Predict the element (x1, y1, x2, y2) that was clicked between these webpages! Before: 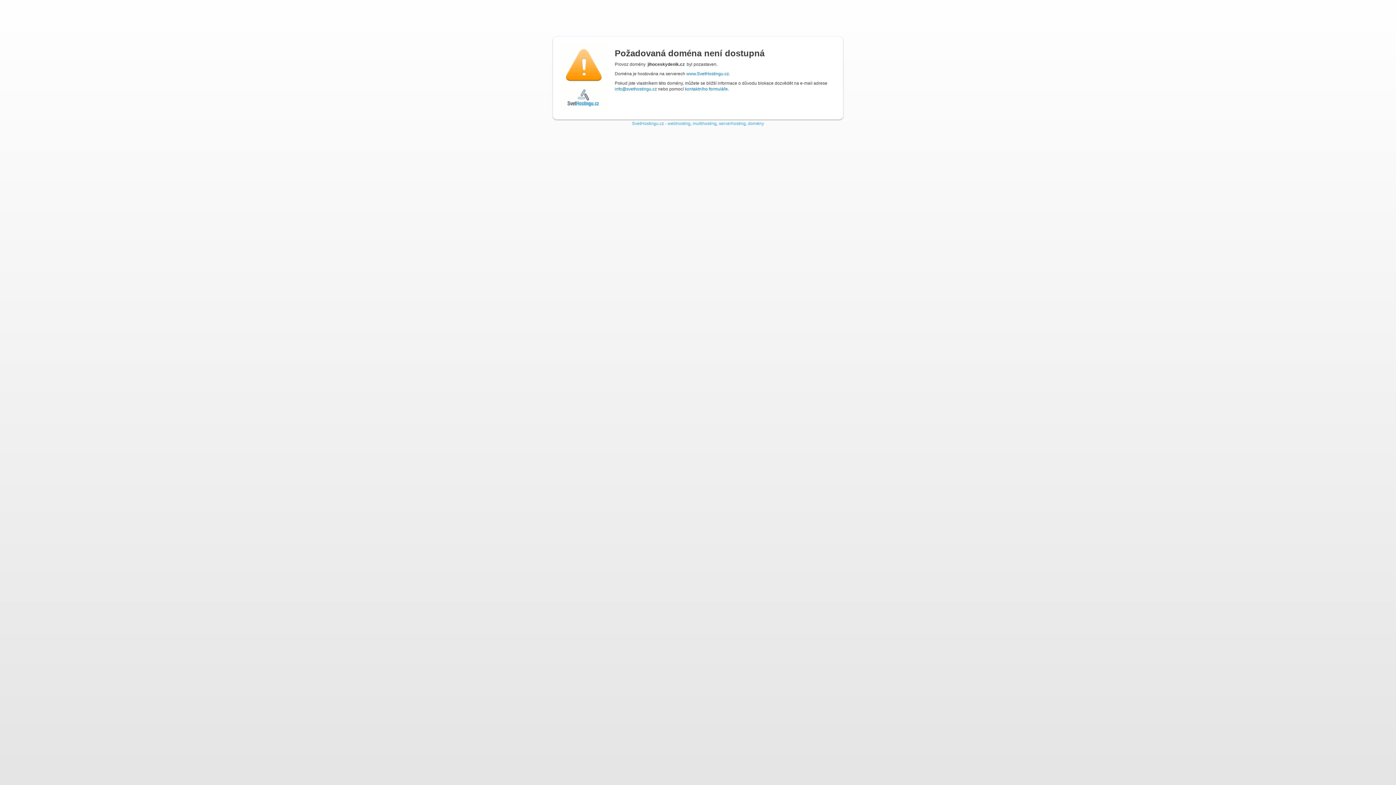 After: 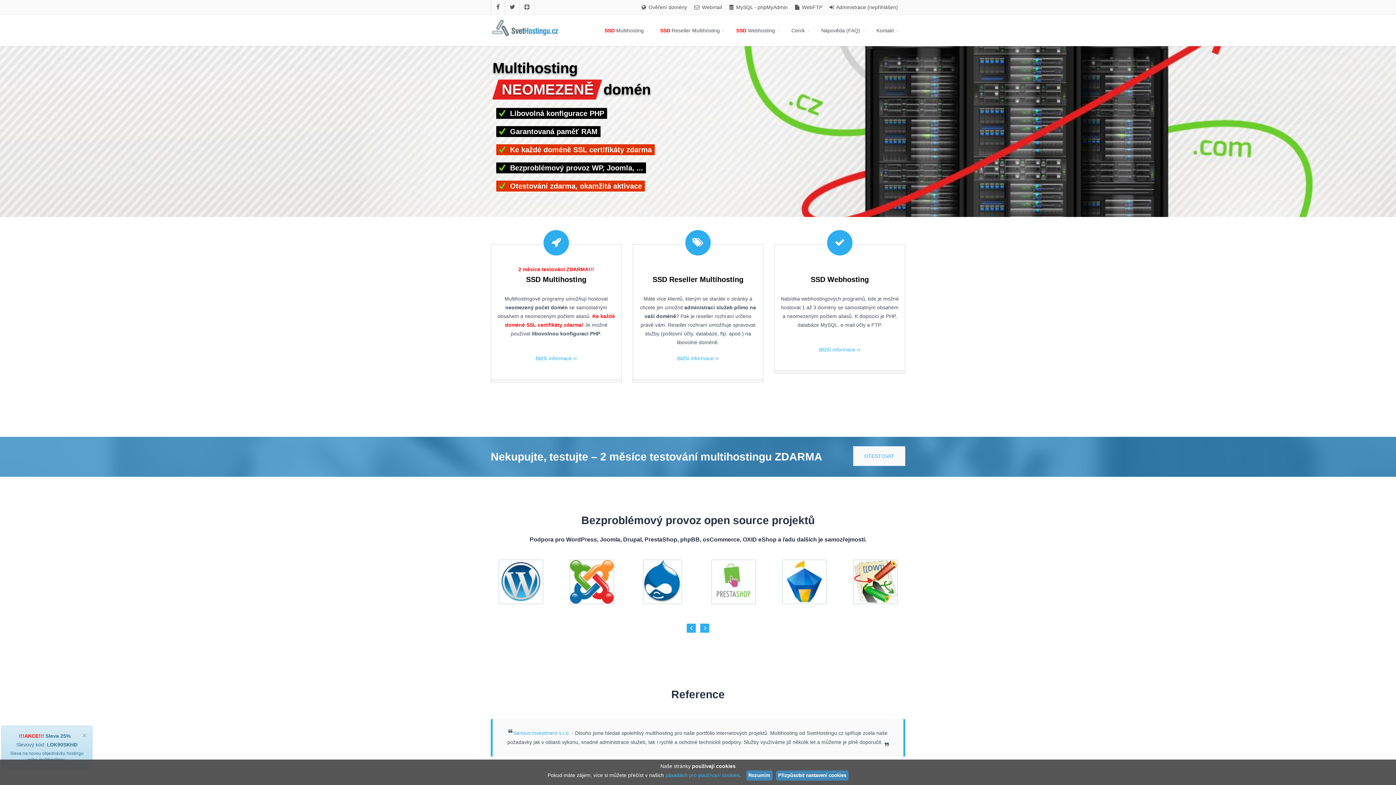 Action: bbox: (686, 71, 729, 76) label: www.SvetHostingu.cz